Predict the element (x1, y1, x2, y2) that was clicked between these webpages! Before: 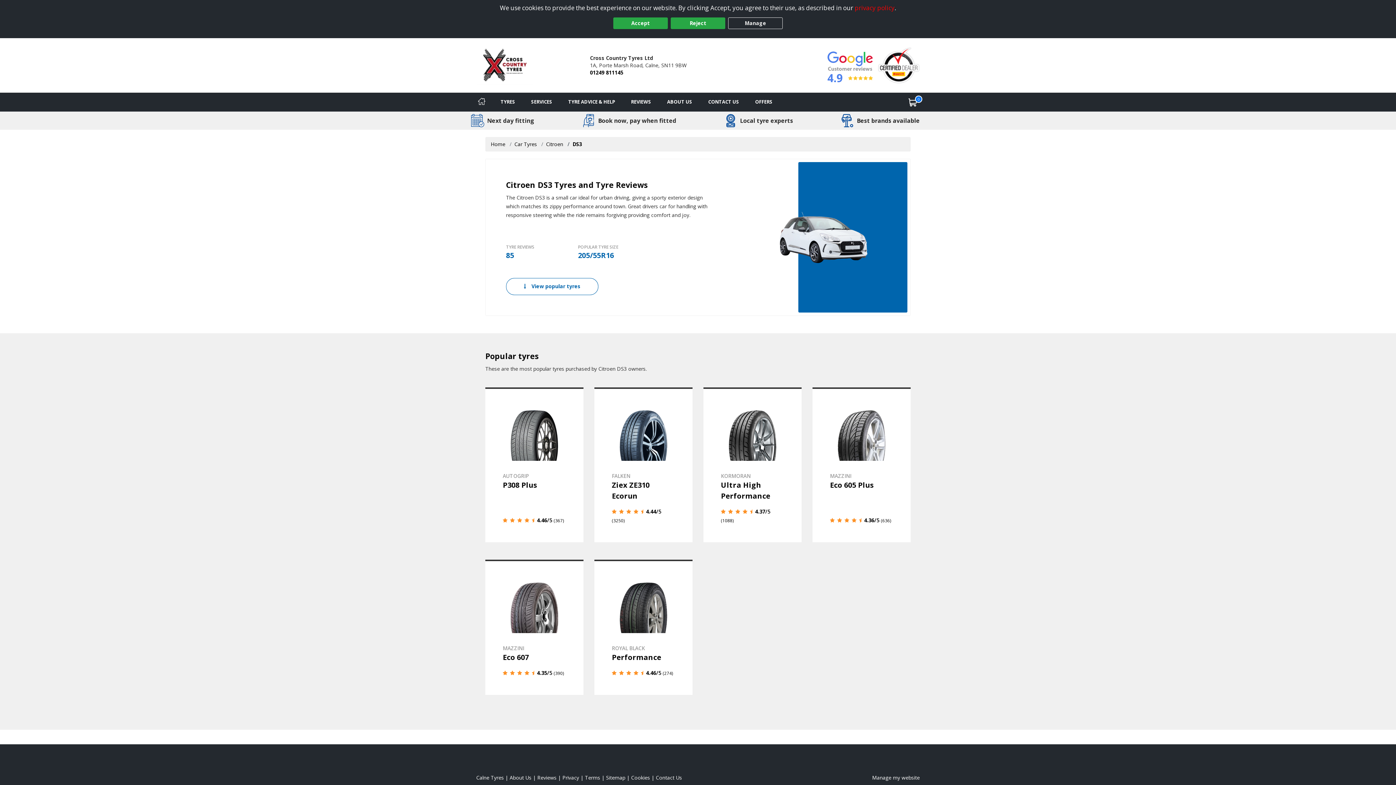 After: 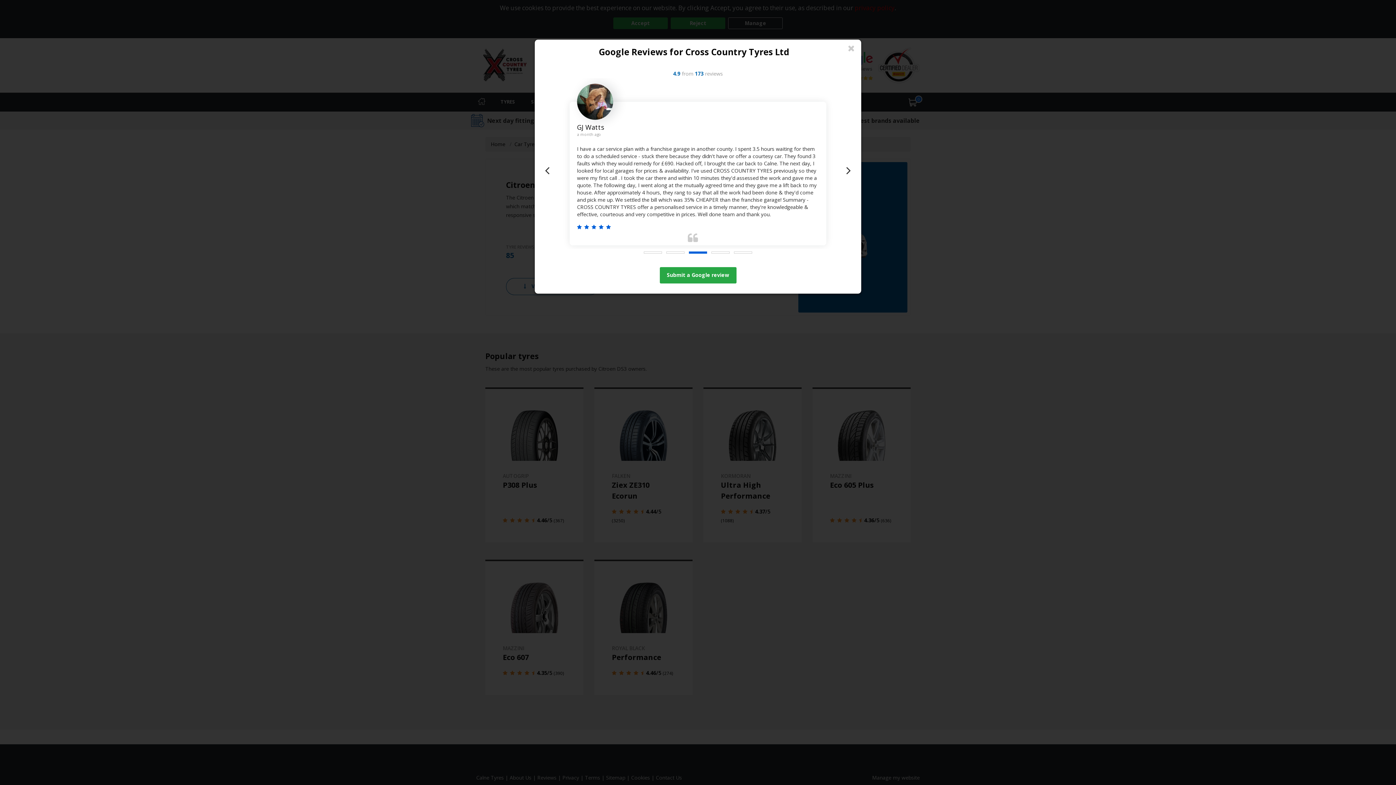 Action: label: 4.9
     bbox: (827, 47, 873, 83)